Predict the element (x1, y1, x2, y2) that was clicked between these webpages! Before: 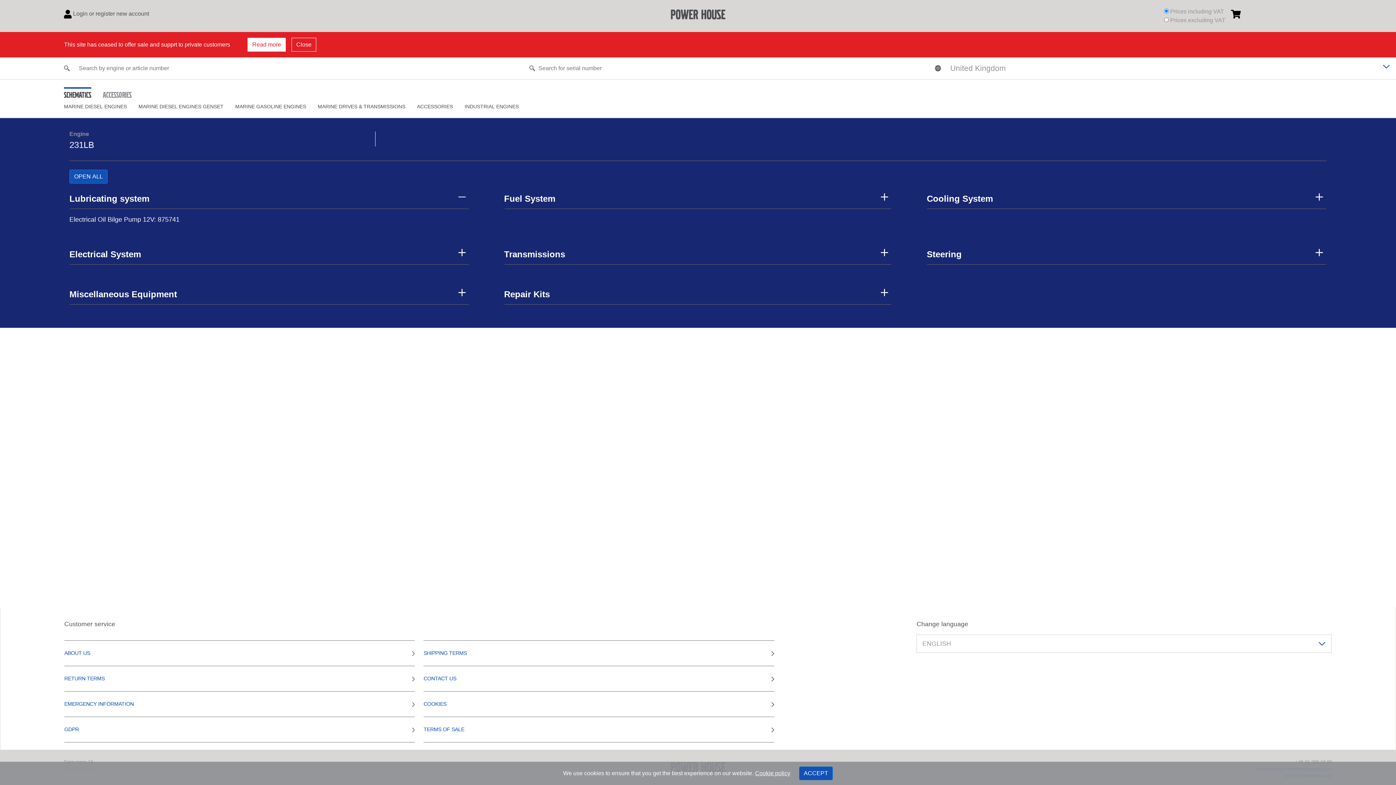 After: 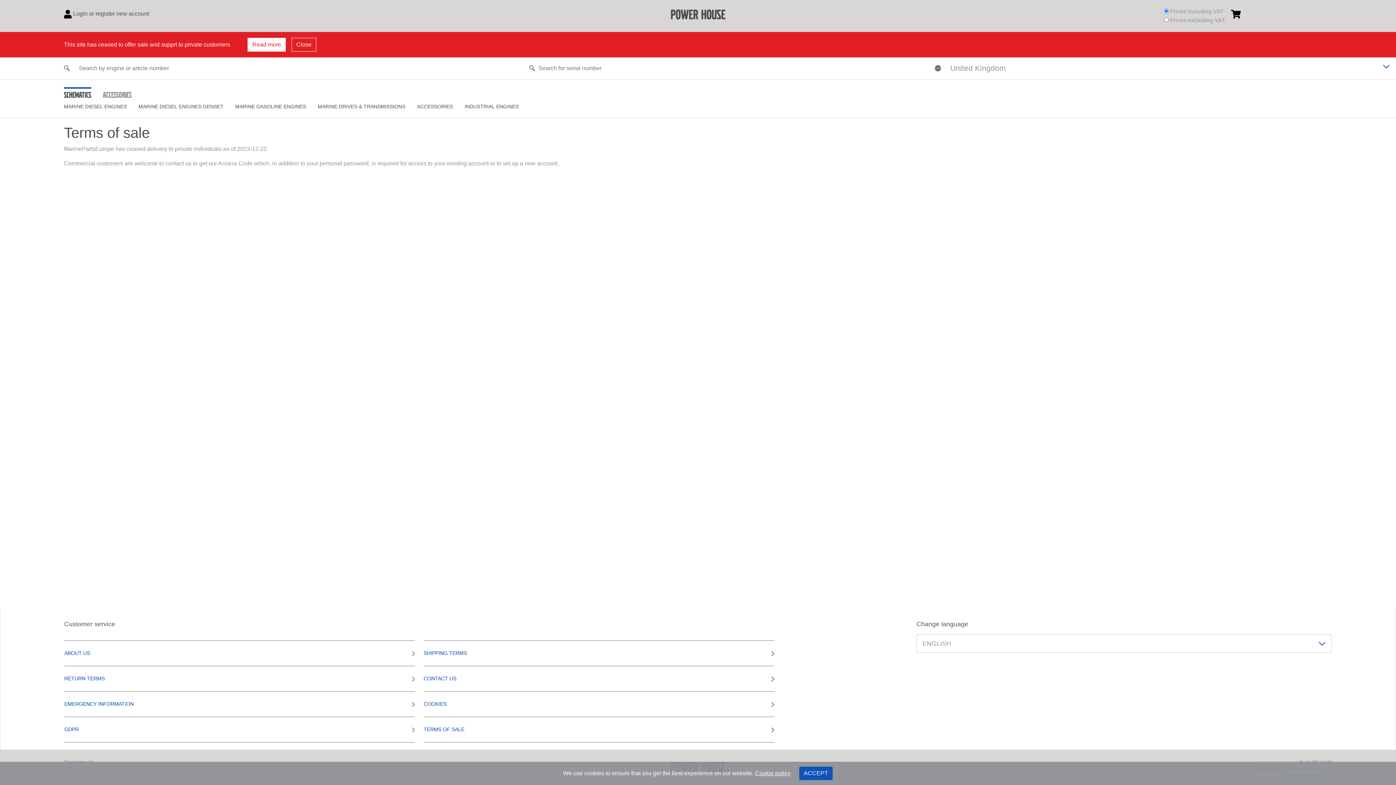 Action: bbox: (423, 726, 464, 732) label: TERMS OF SALE